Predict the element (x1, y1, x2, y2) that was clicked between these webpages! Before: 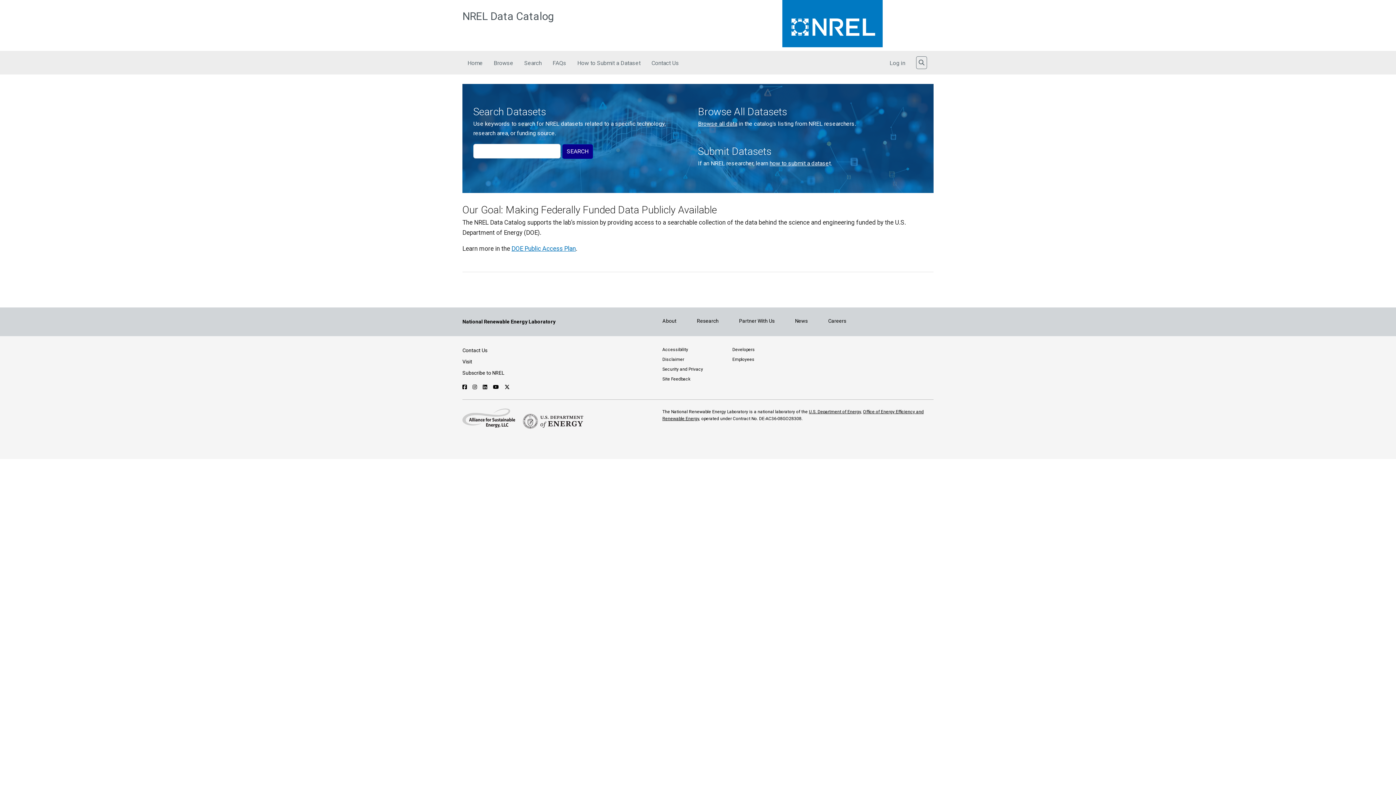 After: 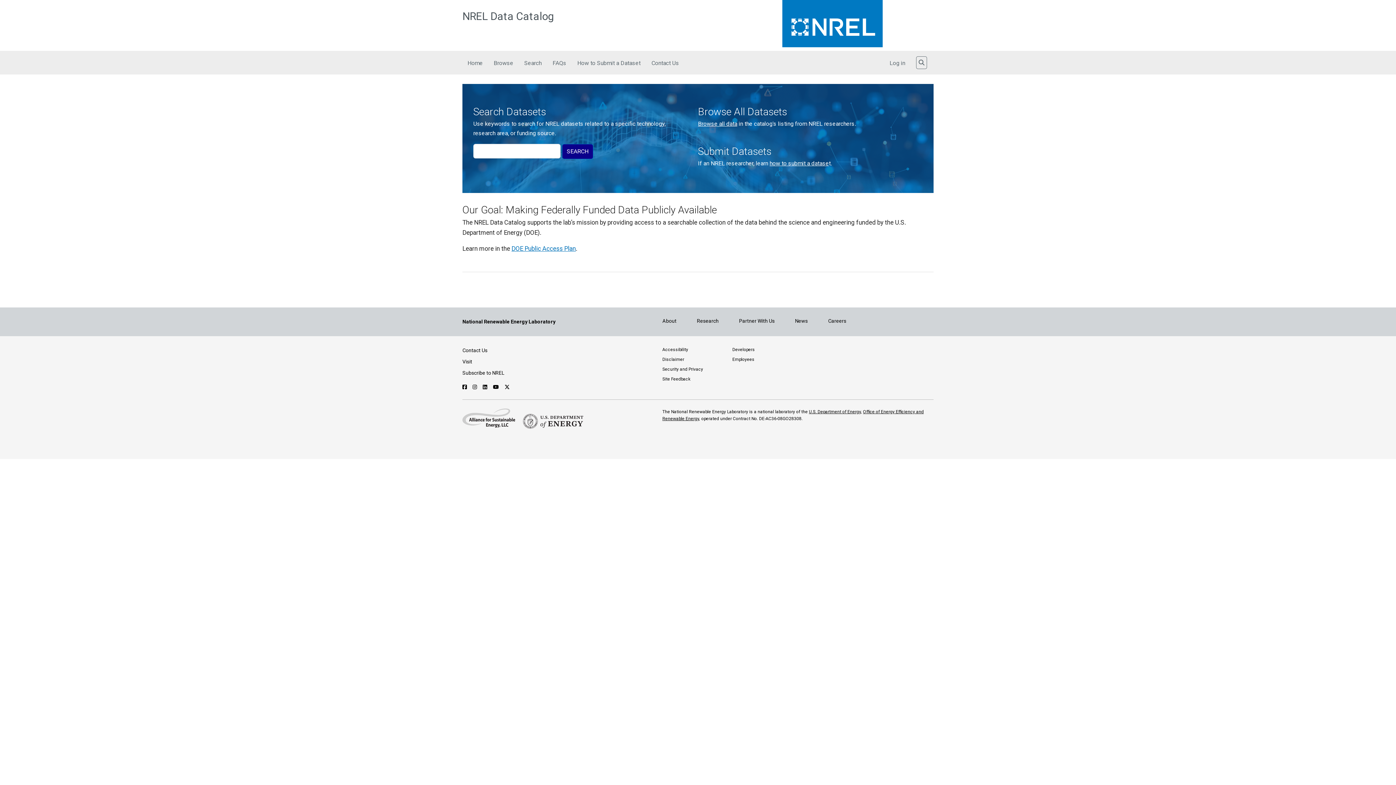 Action: label: Follow NREL on X bbox: (504, 384, 509, 390)